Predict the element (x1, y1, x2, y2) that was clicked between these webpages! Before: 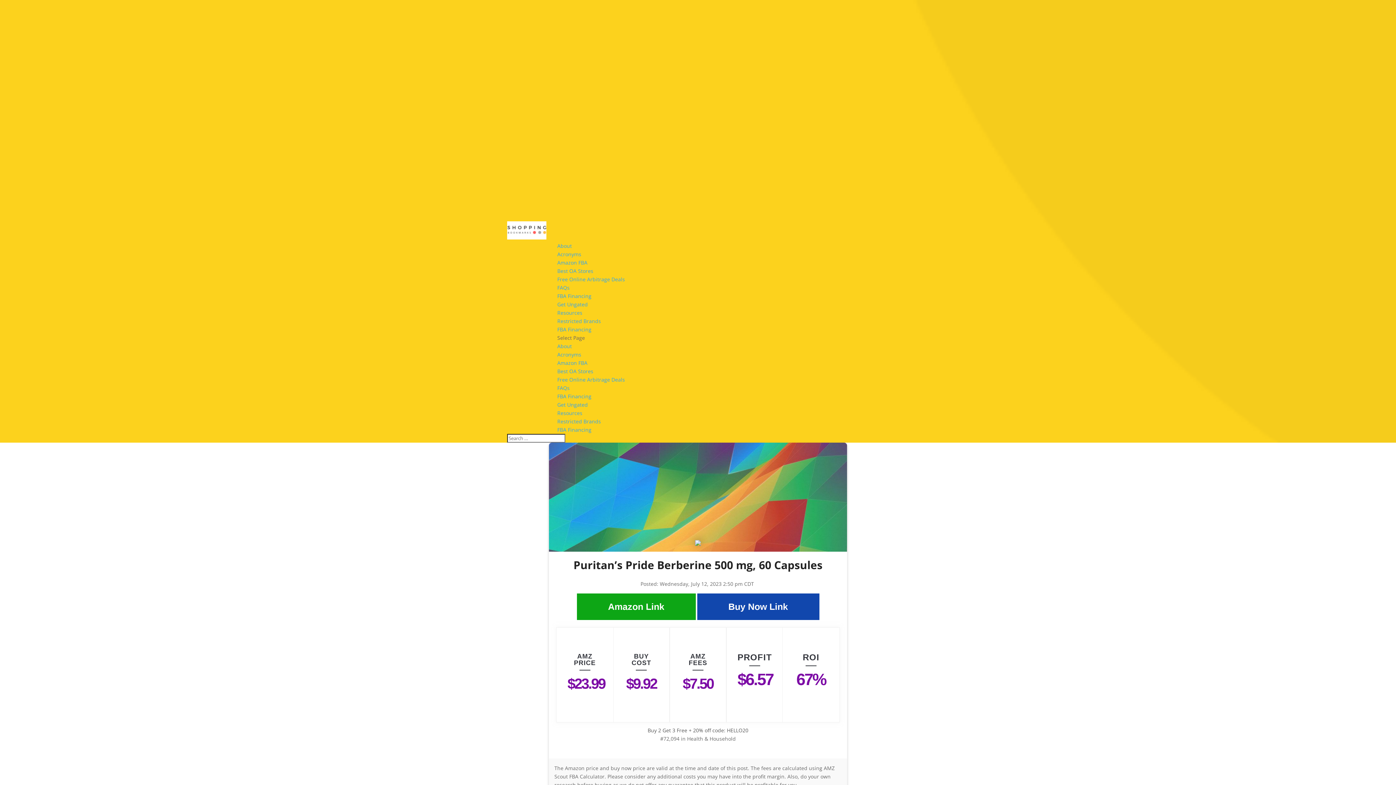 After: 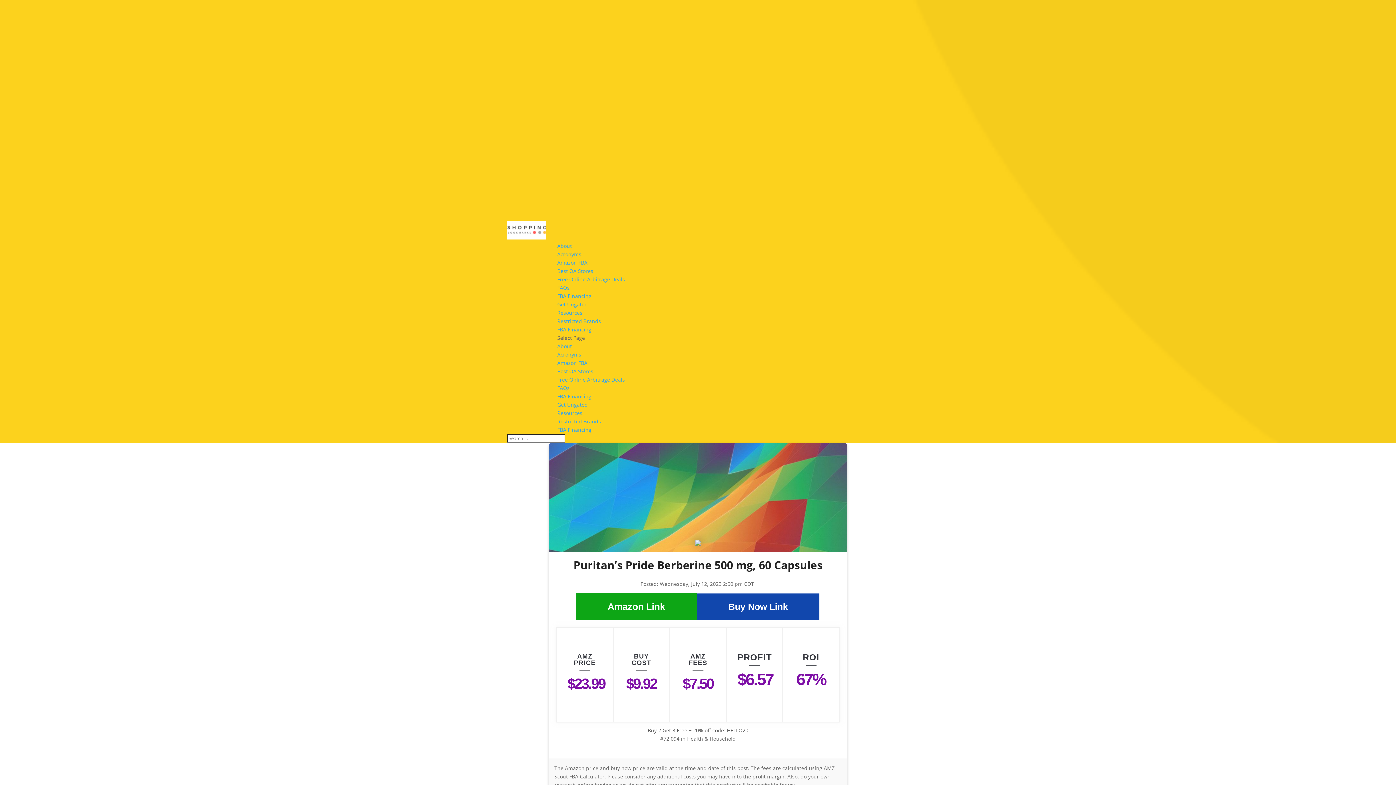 Action: label: Amazon Link bbox: (576, 593, 695, 620)